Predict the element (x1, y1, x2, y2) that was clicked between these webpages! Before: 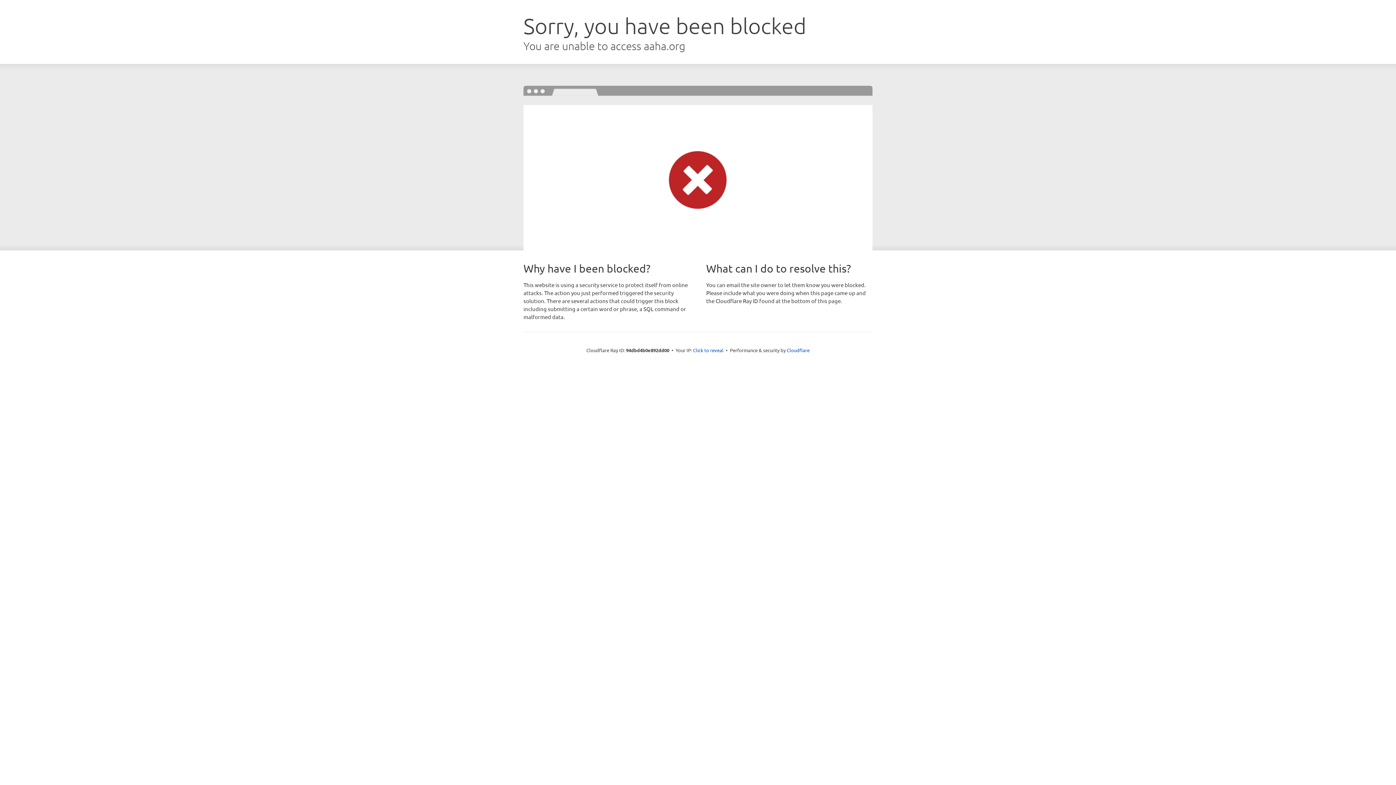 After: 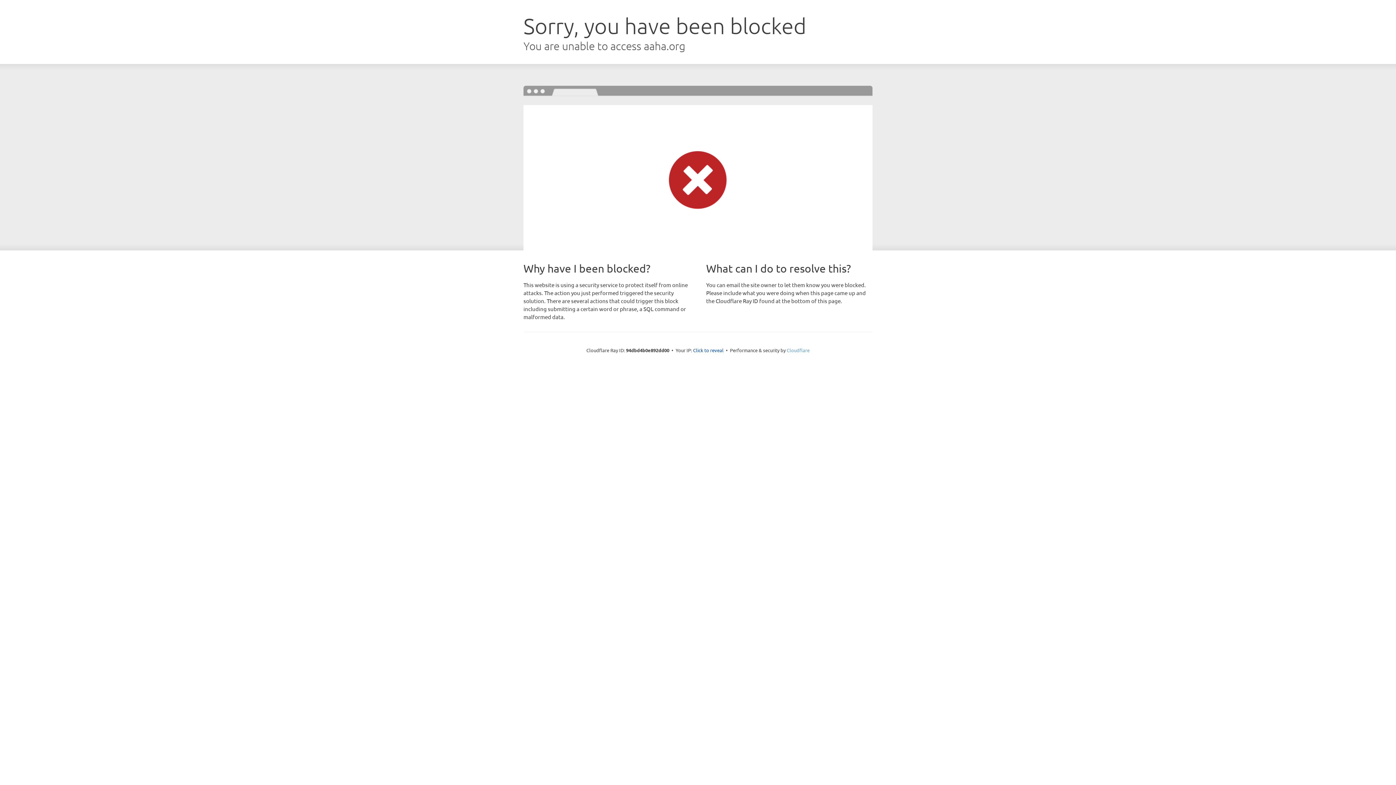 Action: bbox: (786, 347, 809, 353) label: Cloudflare